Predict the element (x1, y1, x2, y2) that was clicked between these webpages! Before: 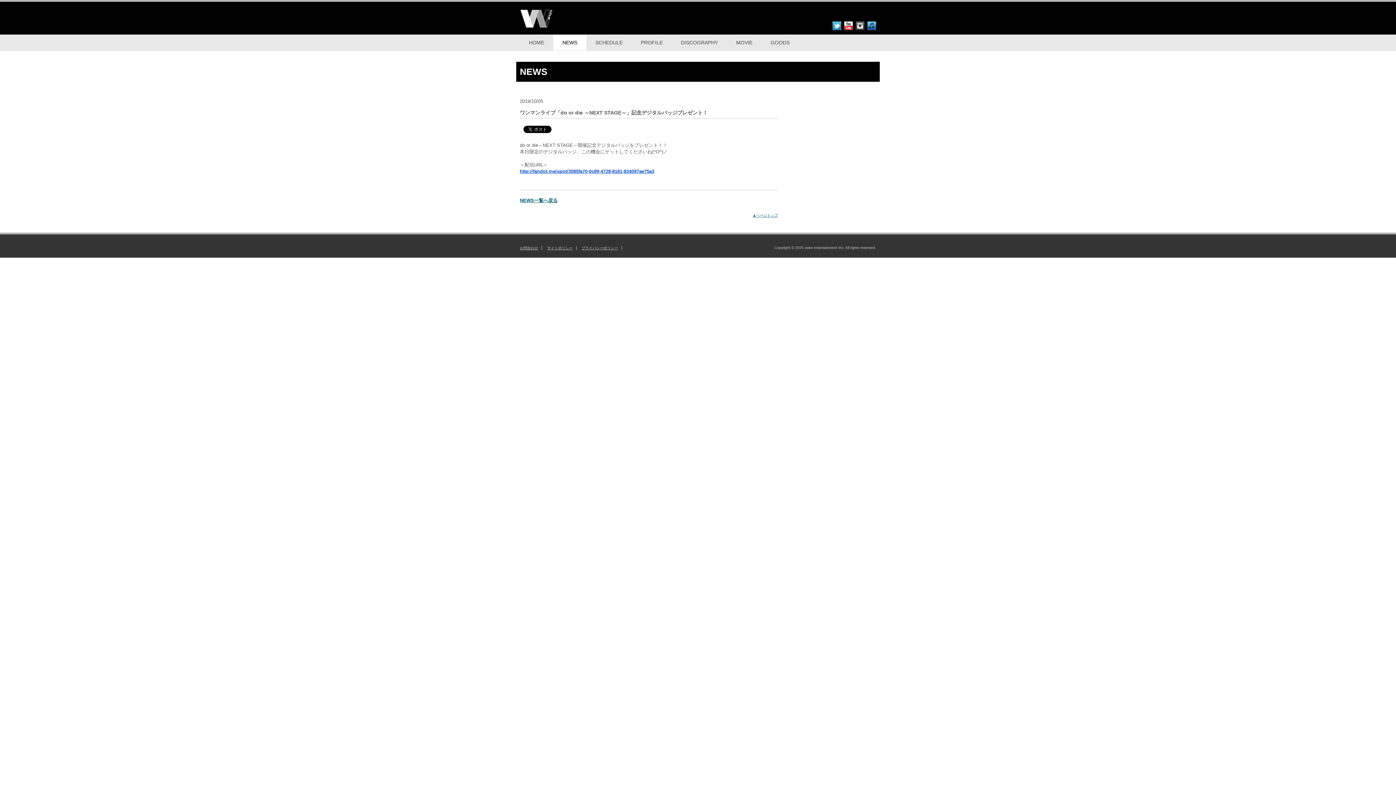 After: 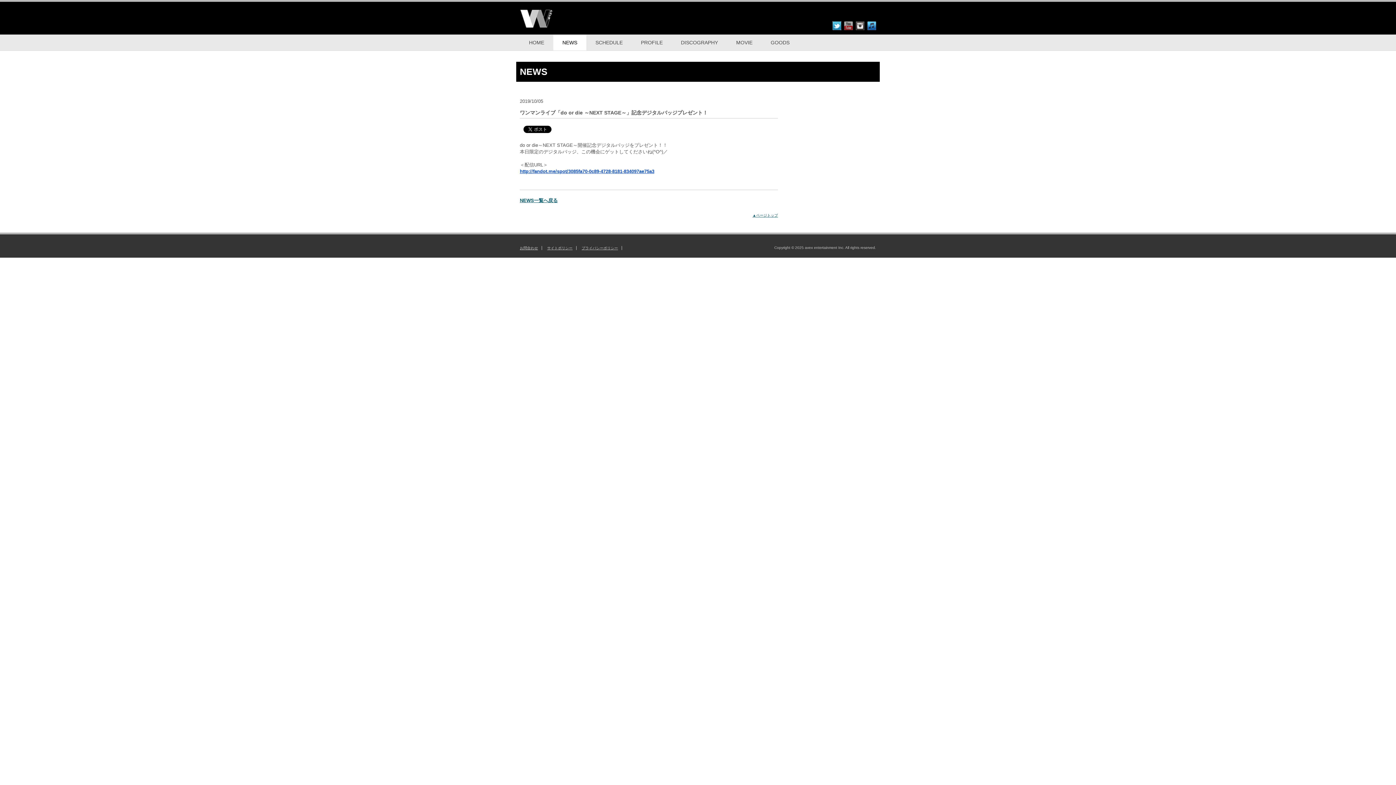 Action: bbox: (844, 24, 853, 30)